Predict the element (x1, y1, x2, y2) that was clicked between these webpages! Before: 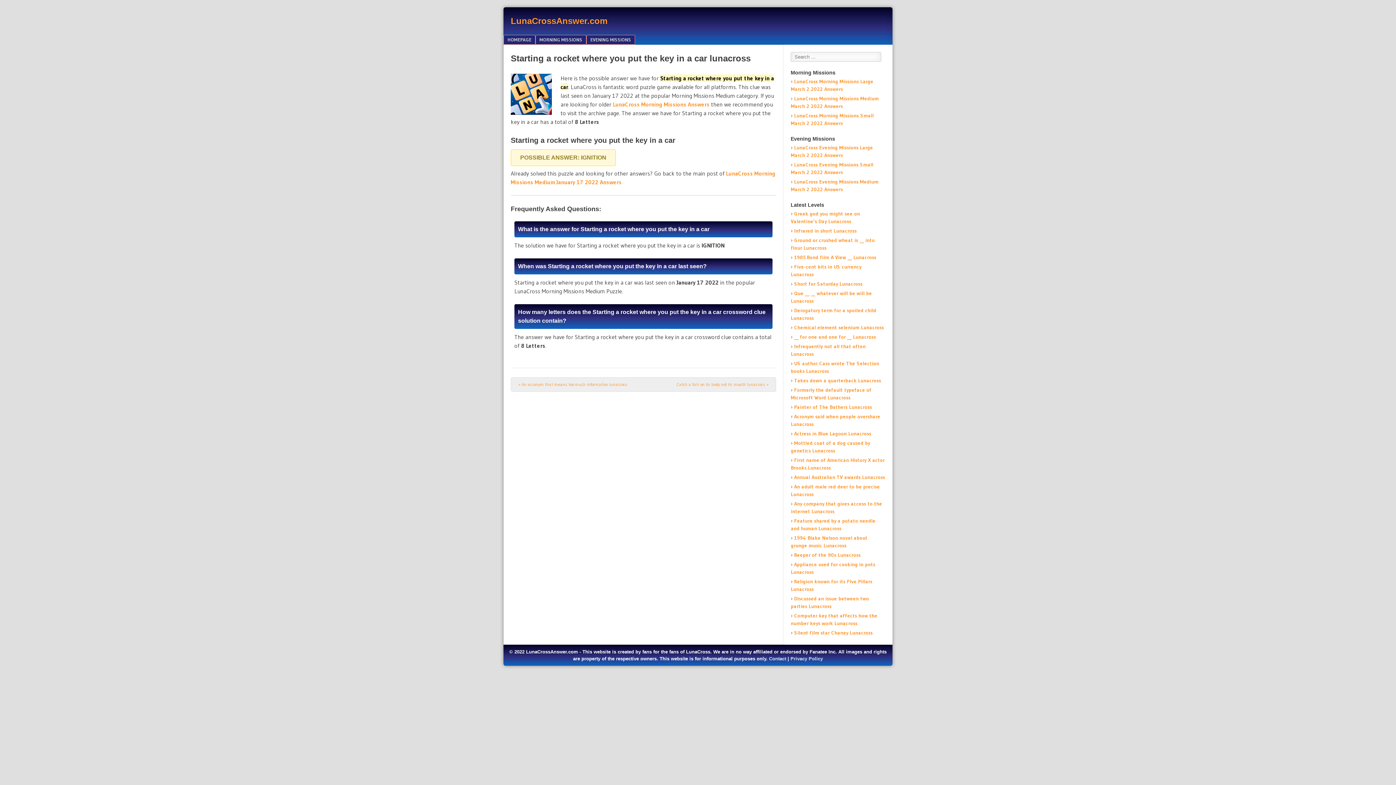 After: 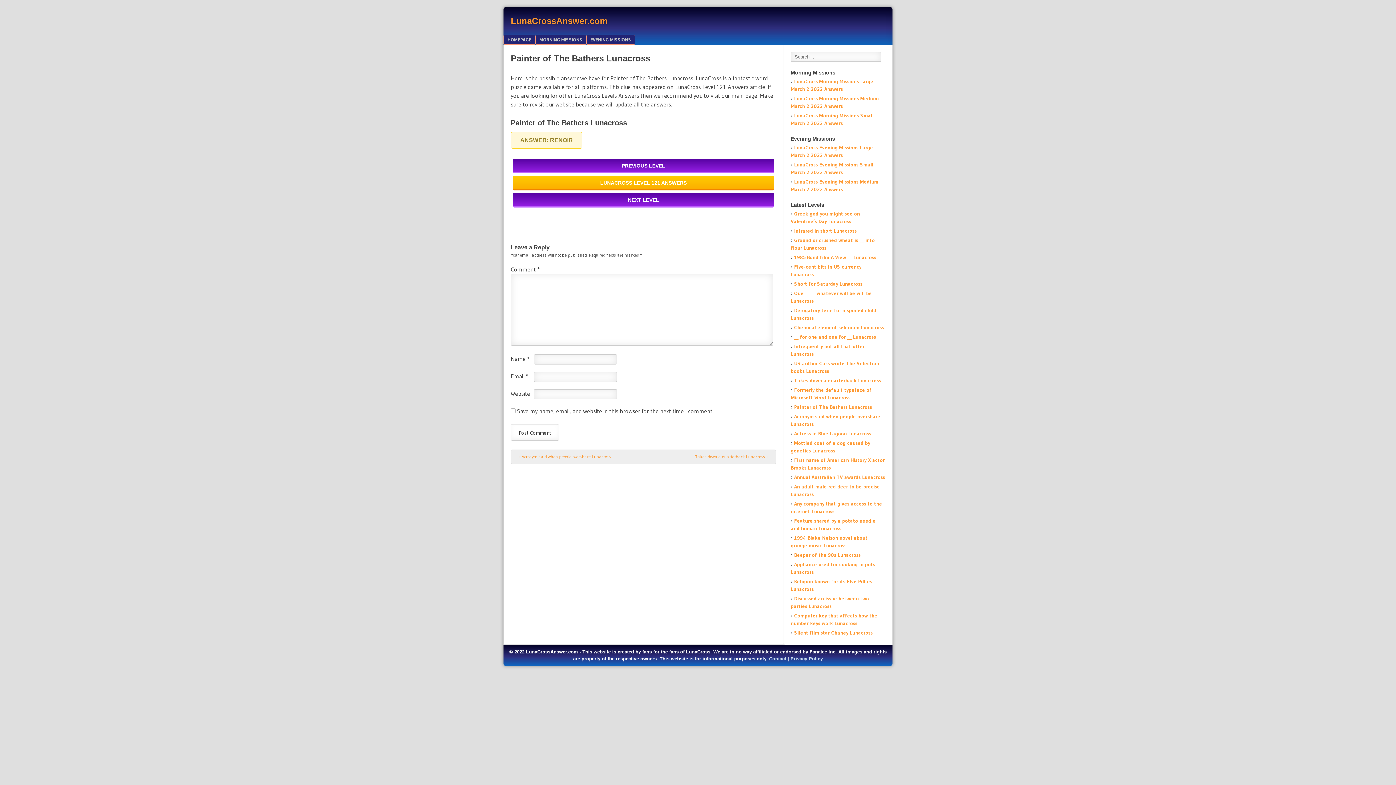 Action: bbox: (794, 403, 872, 410) label: Painter of The Bathers Lunacross